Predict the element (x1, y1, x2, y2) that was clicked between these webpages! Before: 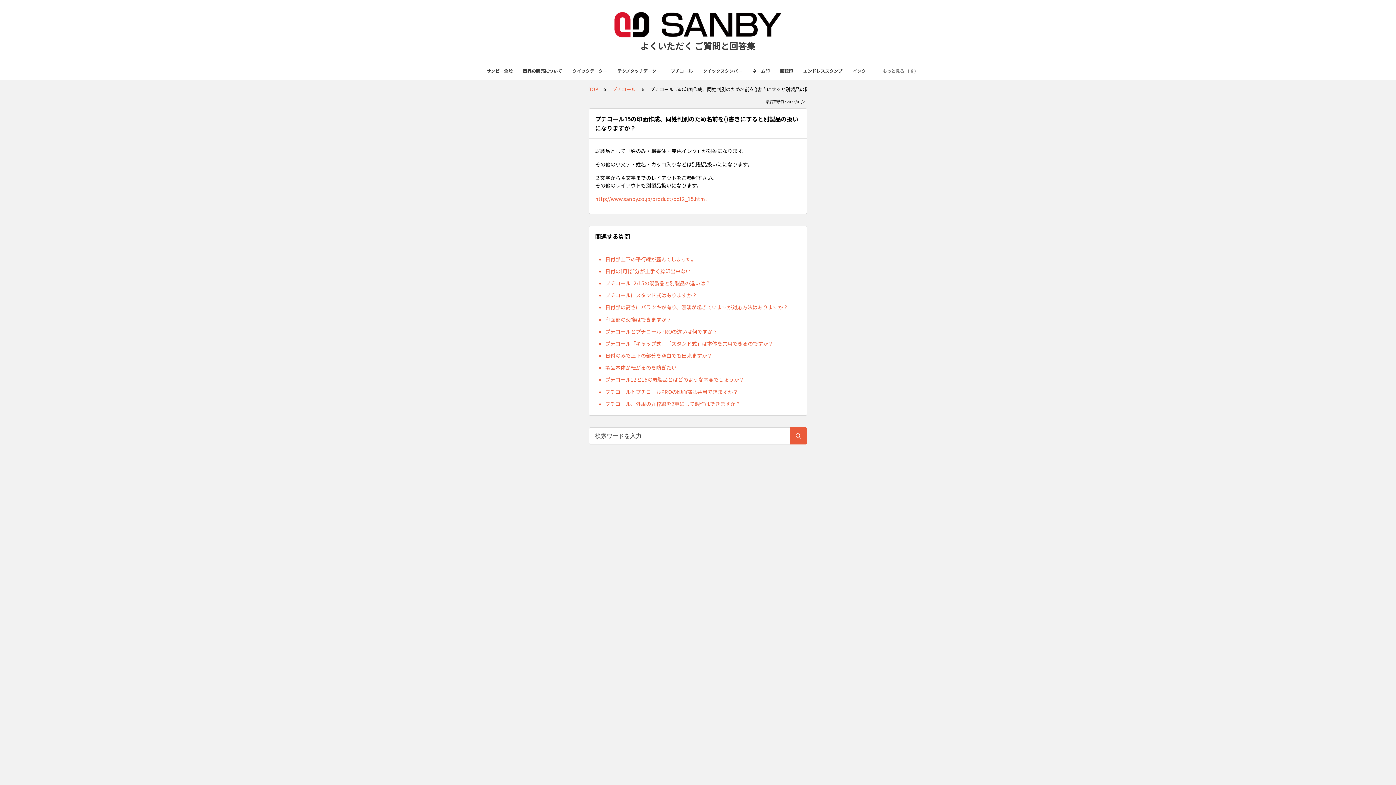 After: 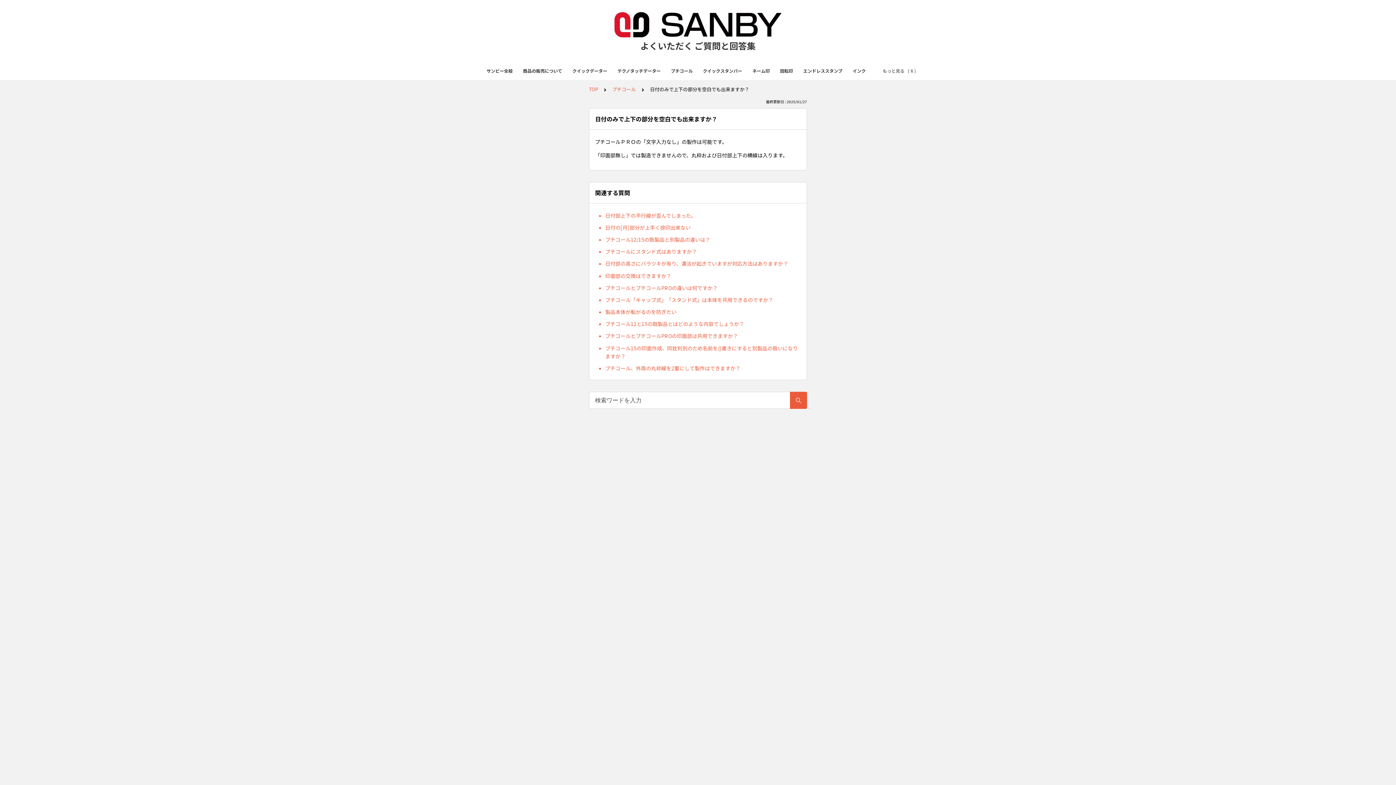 Action: label: 日付のみで上下の部分を空白でも出来ますか？ bbox: (605, 349, 801, 361)